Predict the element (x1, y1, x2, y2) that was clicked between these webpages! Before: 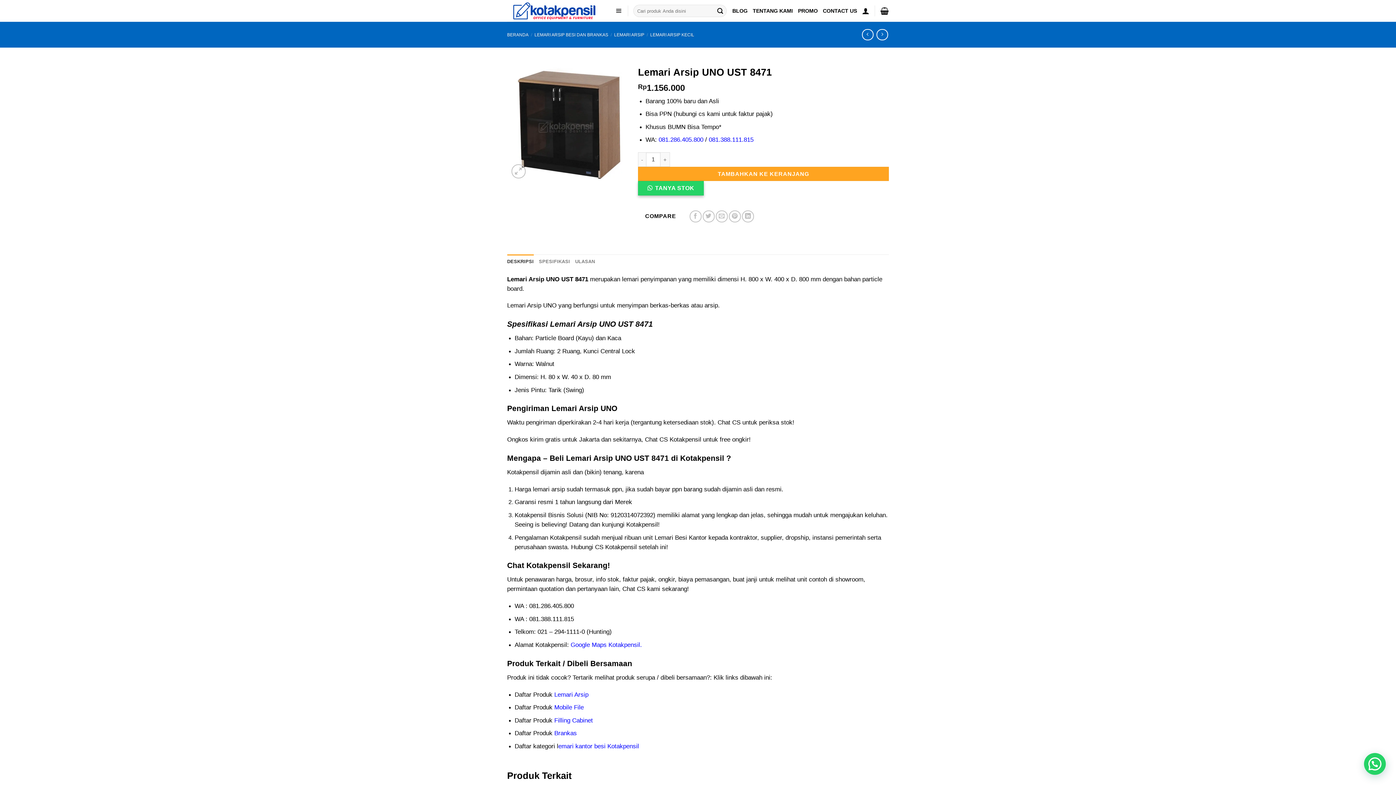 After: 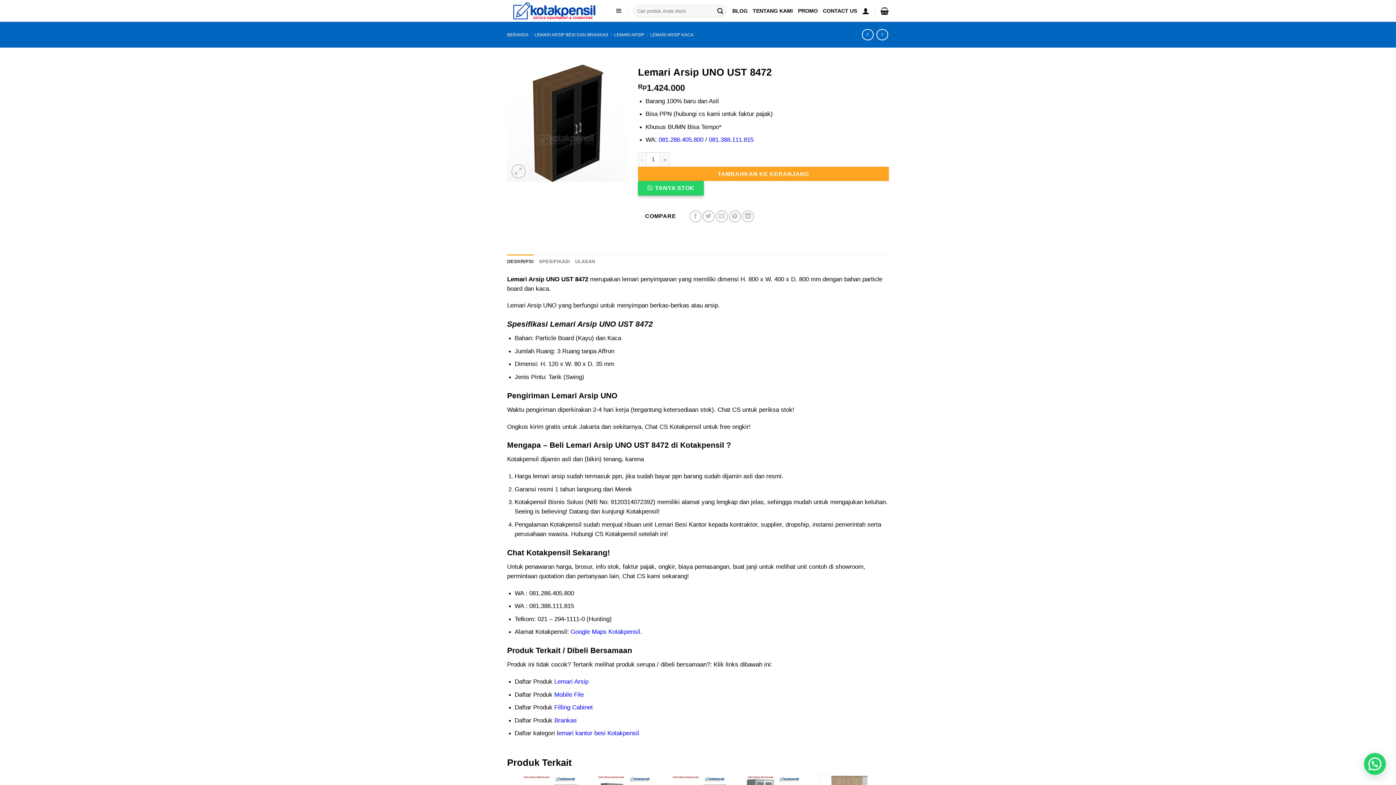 Action: bbox: (862, 29, 873, 40)